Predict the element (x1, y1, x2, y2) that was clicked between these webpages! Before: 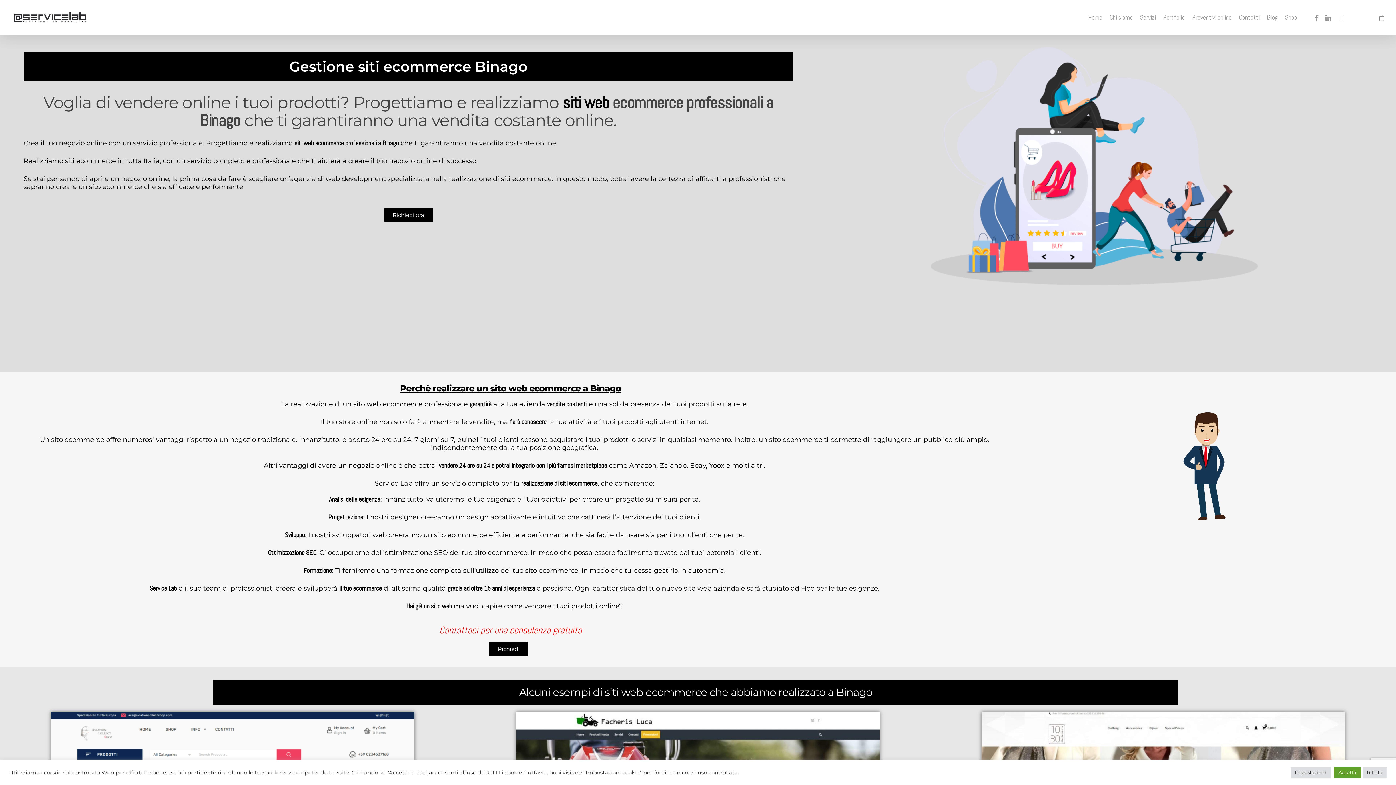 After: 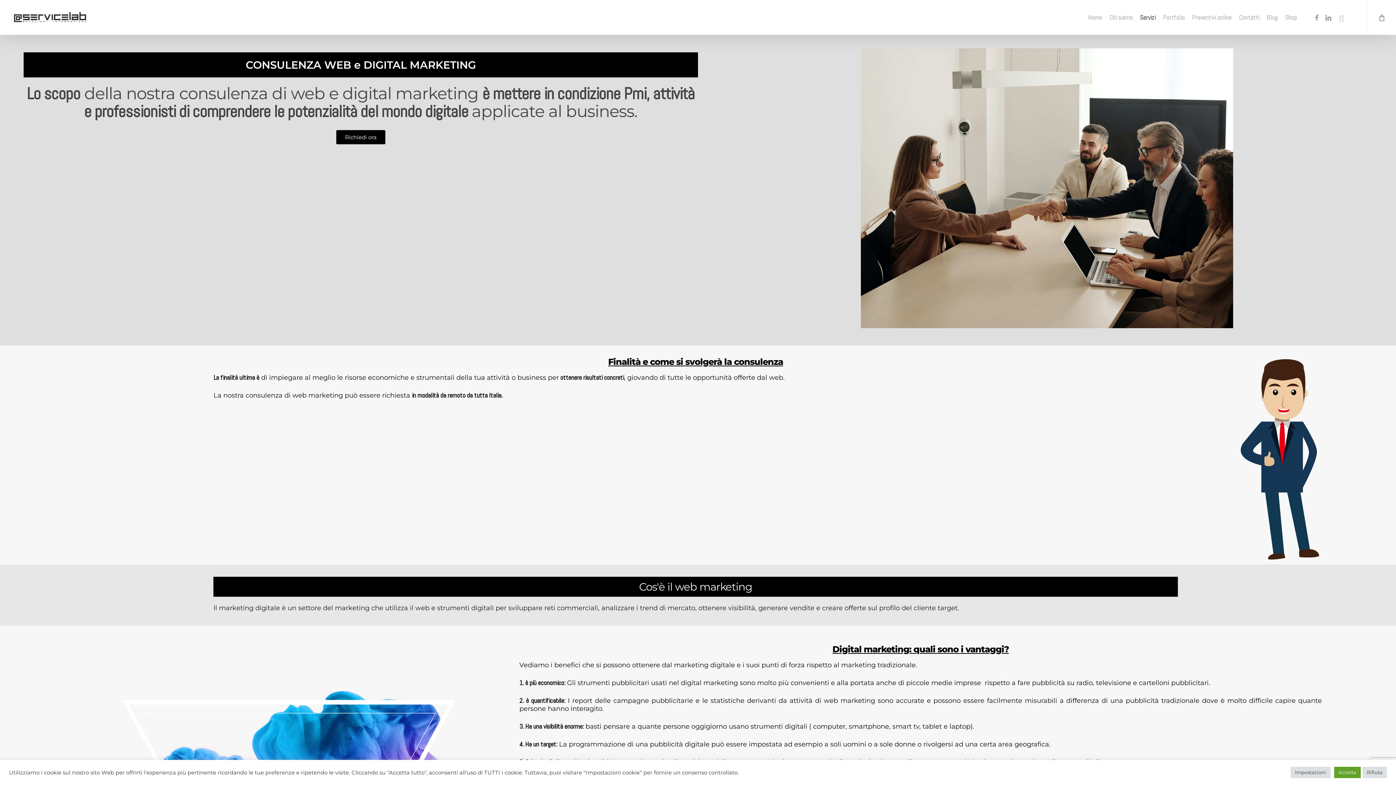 Action: label: consulenza gratuita bbox: (509, 624, 581, 636)